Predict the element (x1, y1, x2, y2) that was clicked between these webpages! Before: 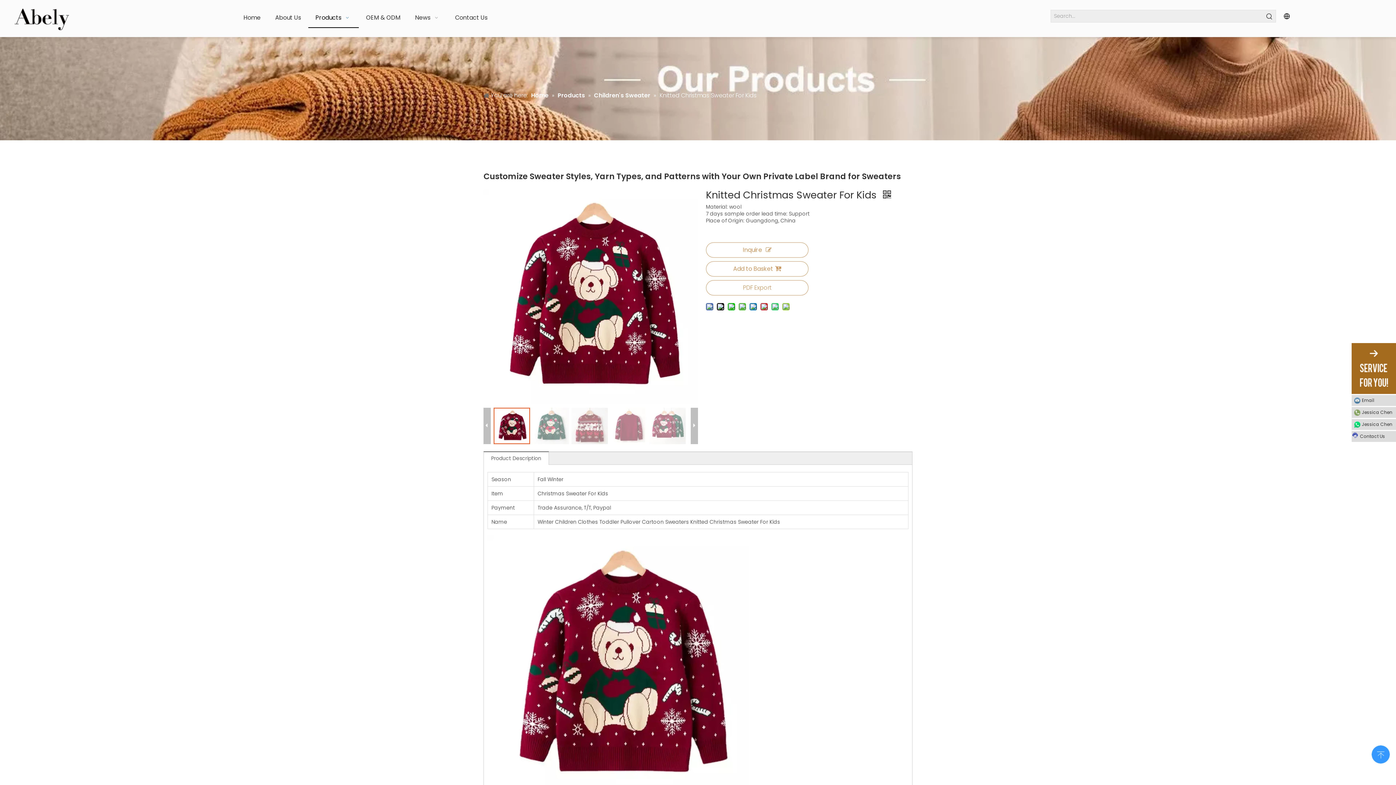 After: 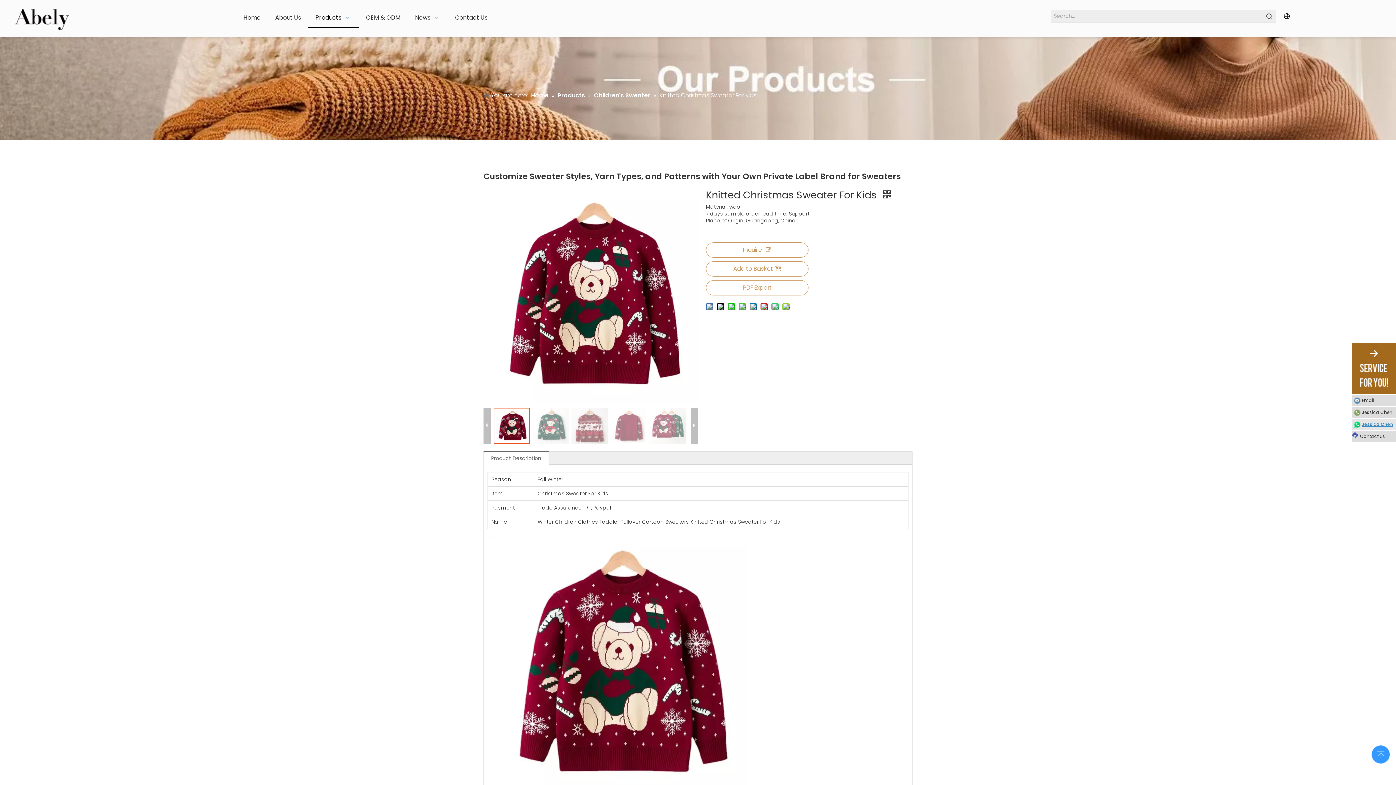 Action: bbox: (1352, 419, 1396, 430) label: Jessica Chen